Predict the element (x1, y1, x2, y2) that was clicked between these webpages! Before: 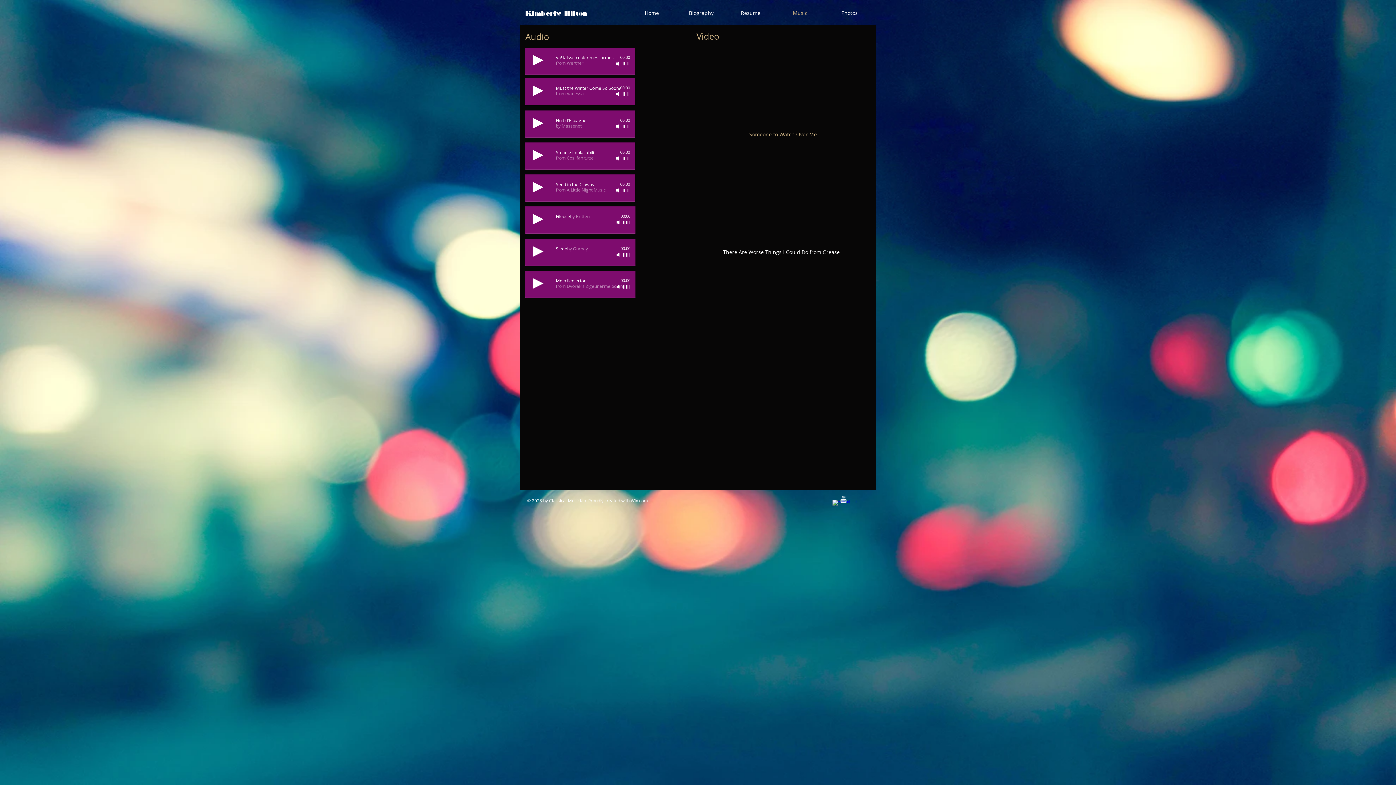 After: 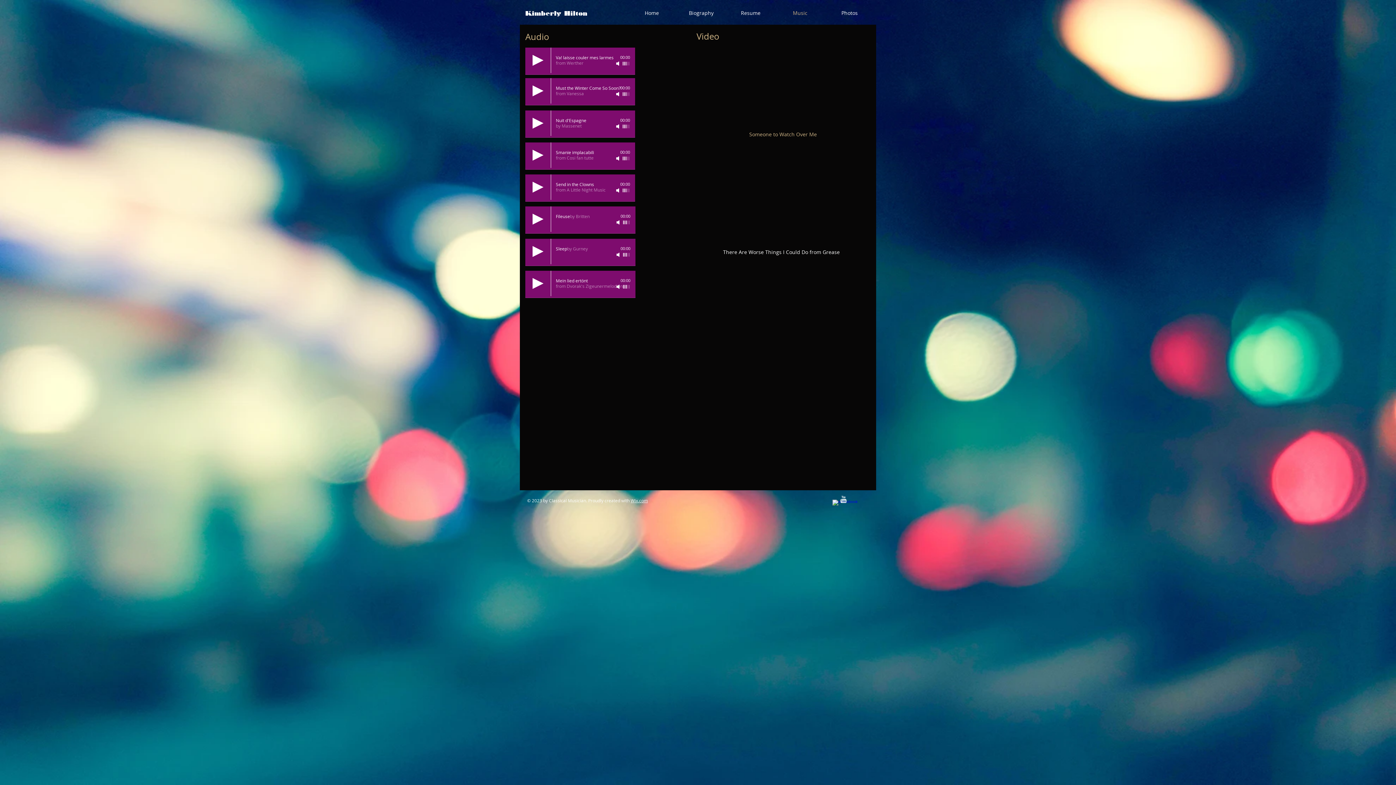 Action: label: Mute bbox: (614, 122, 622, 130)